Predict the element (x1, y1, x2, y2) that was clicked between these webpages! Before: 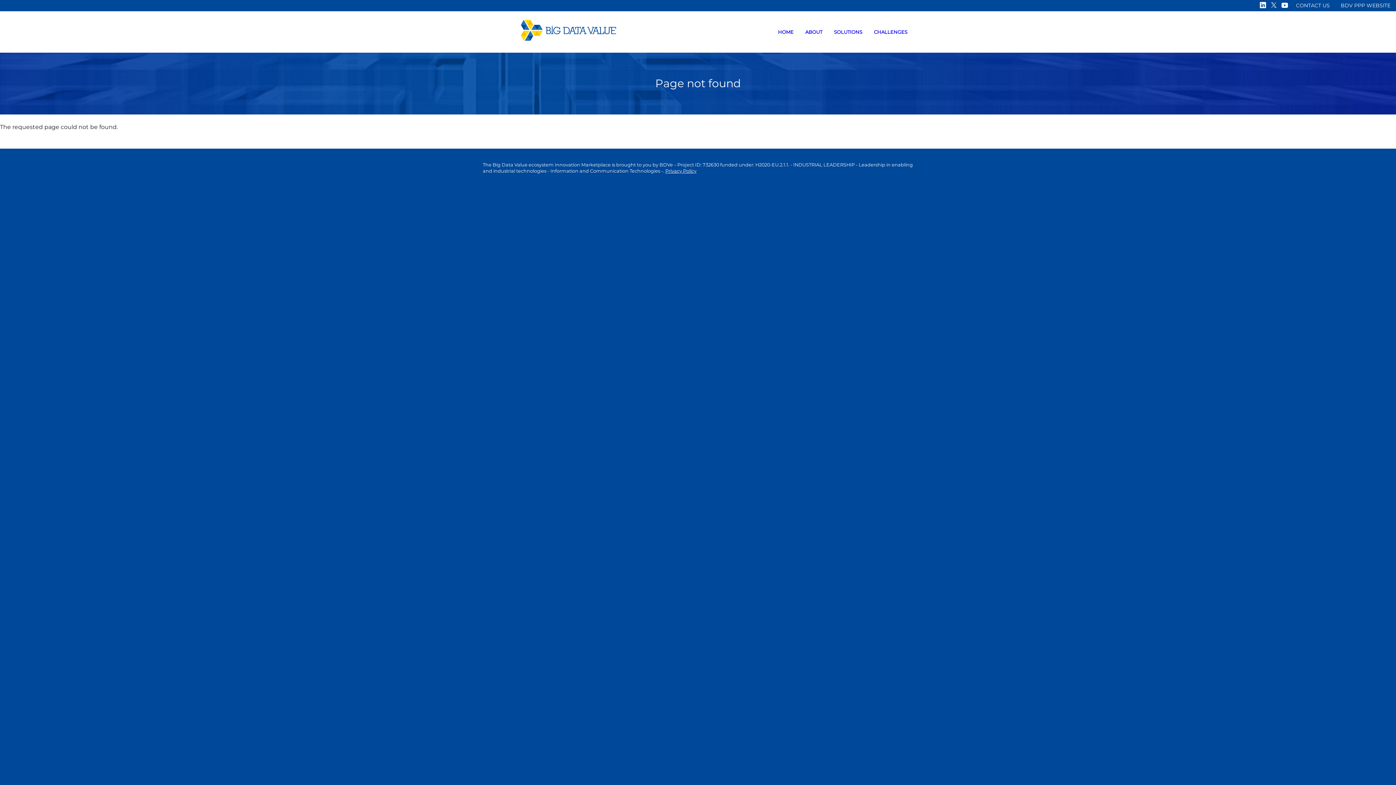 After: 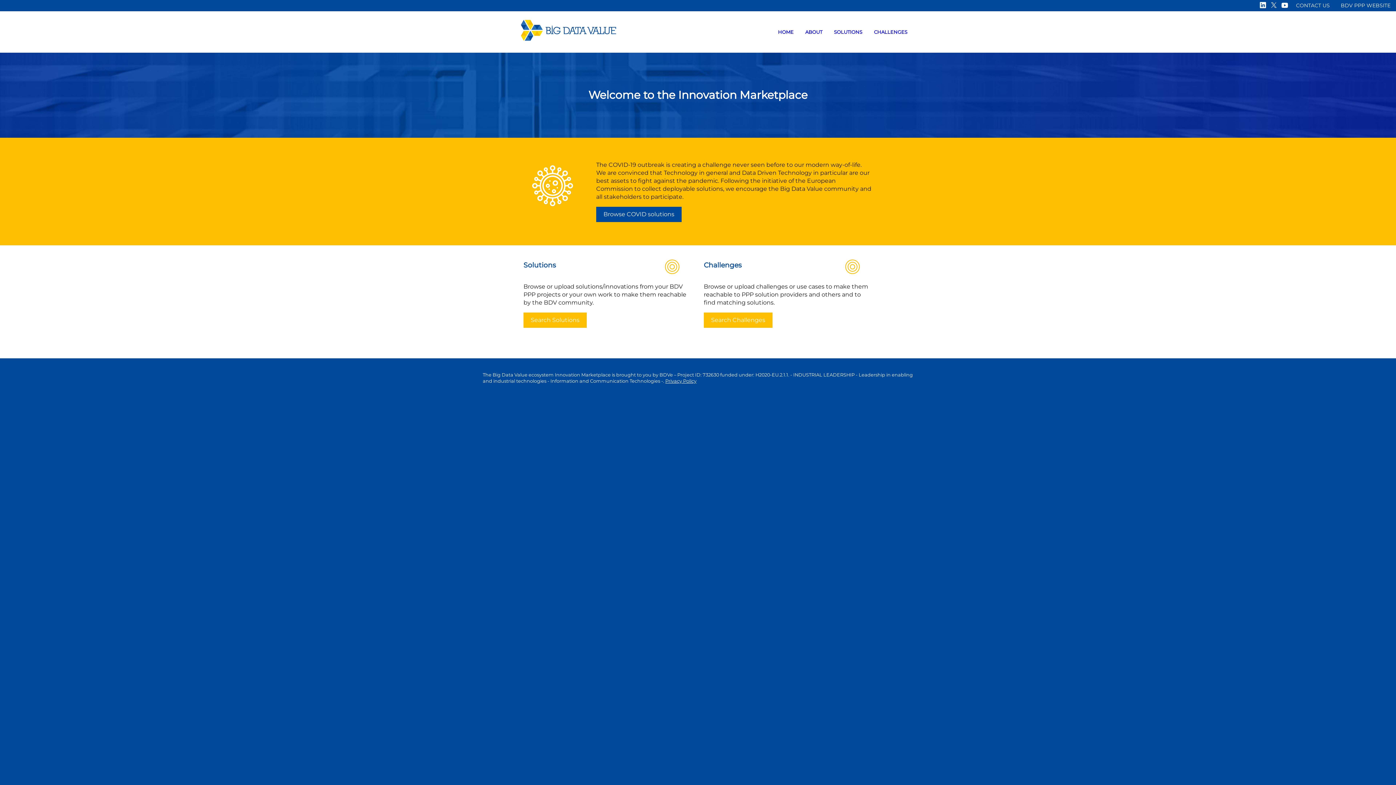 Action: bbox: (772, 22, 799, 41) label: HOME